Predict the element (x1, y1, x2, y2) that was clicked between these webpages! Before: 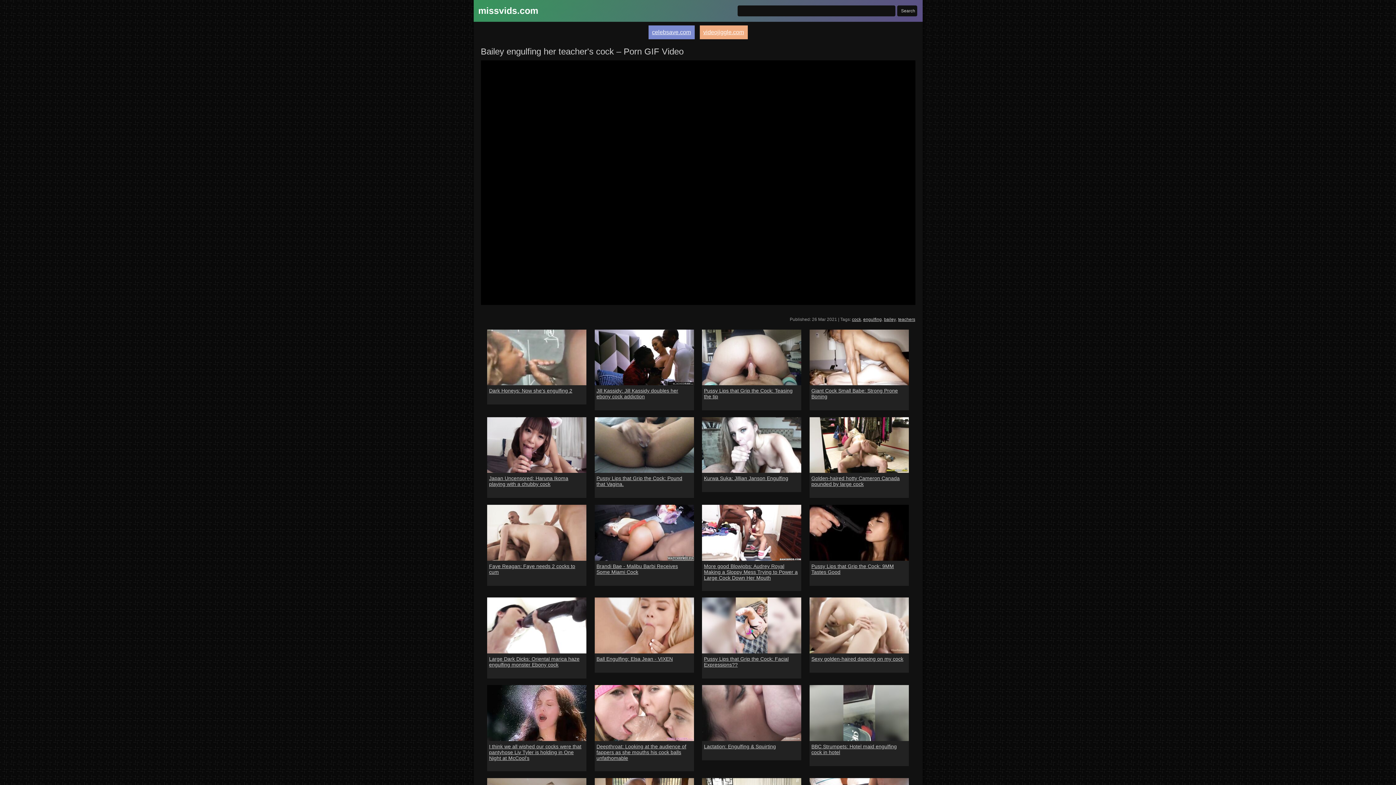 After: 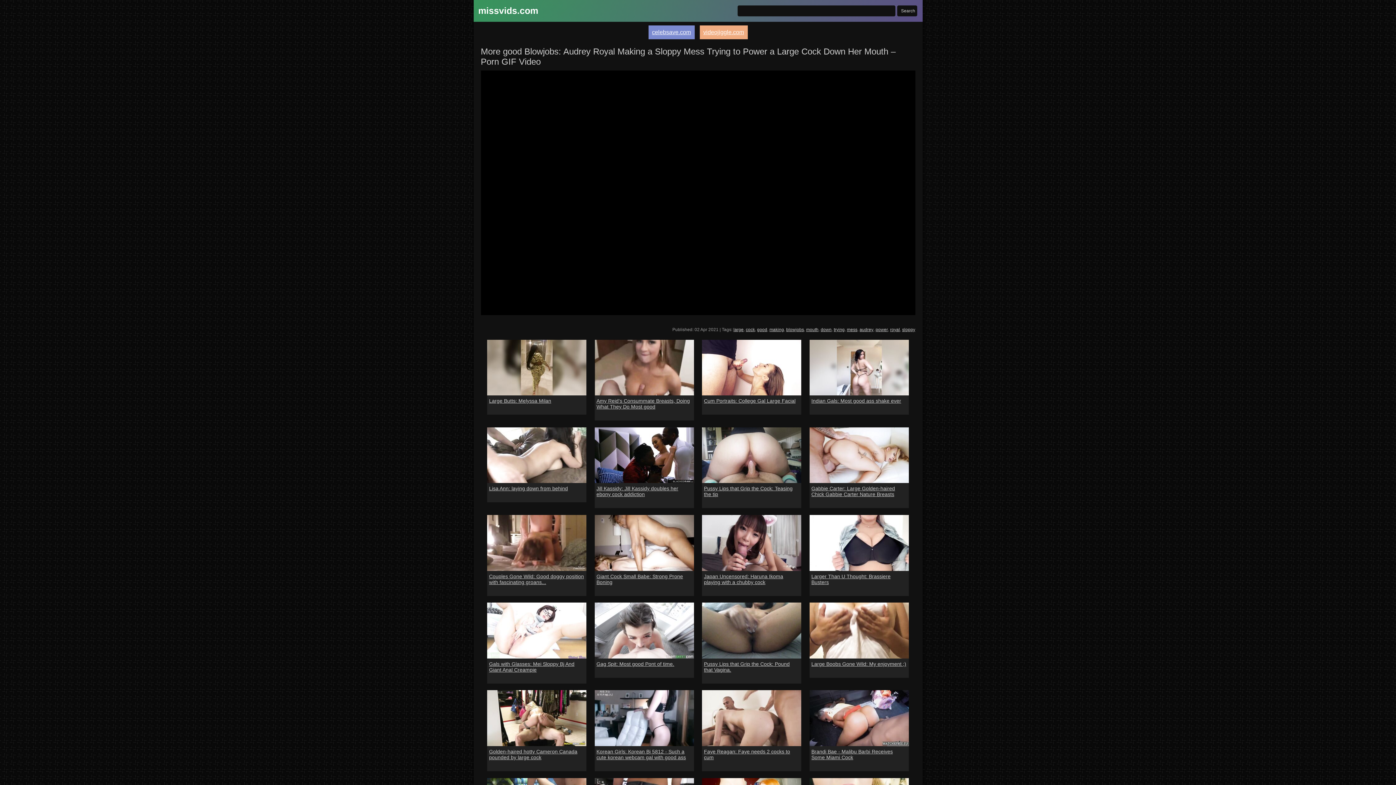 Action: bbox: (702, 505, 801, 560)